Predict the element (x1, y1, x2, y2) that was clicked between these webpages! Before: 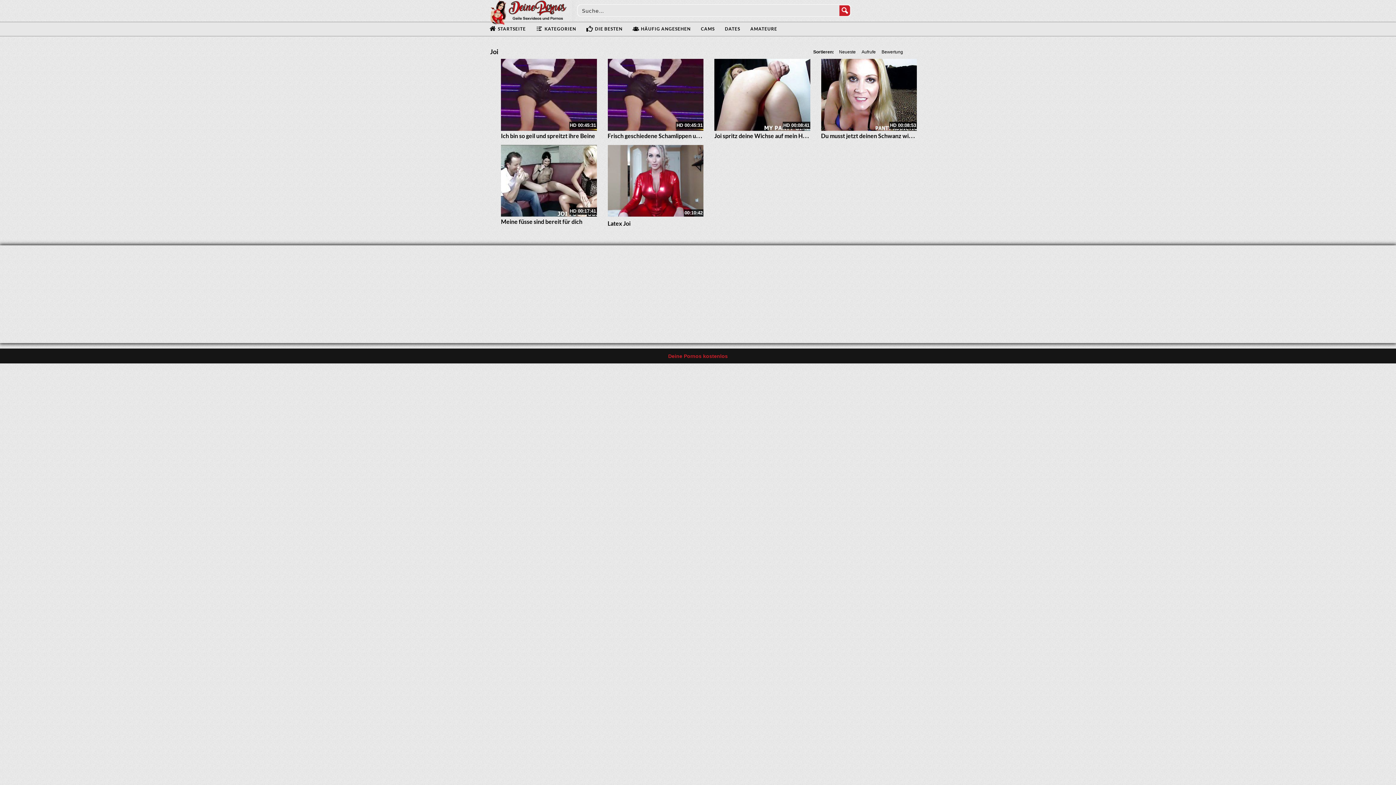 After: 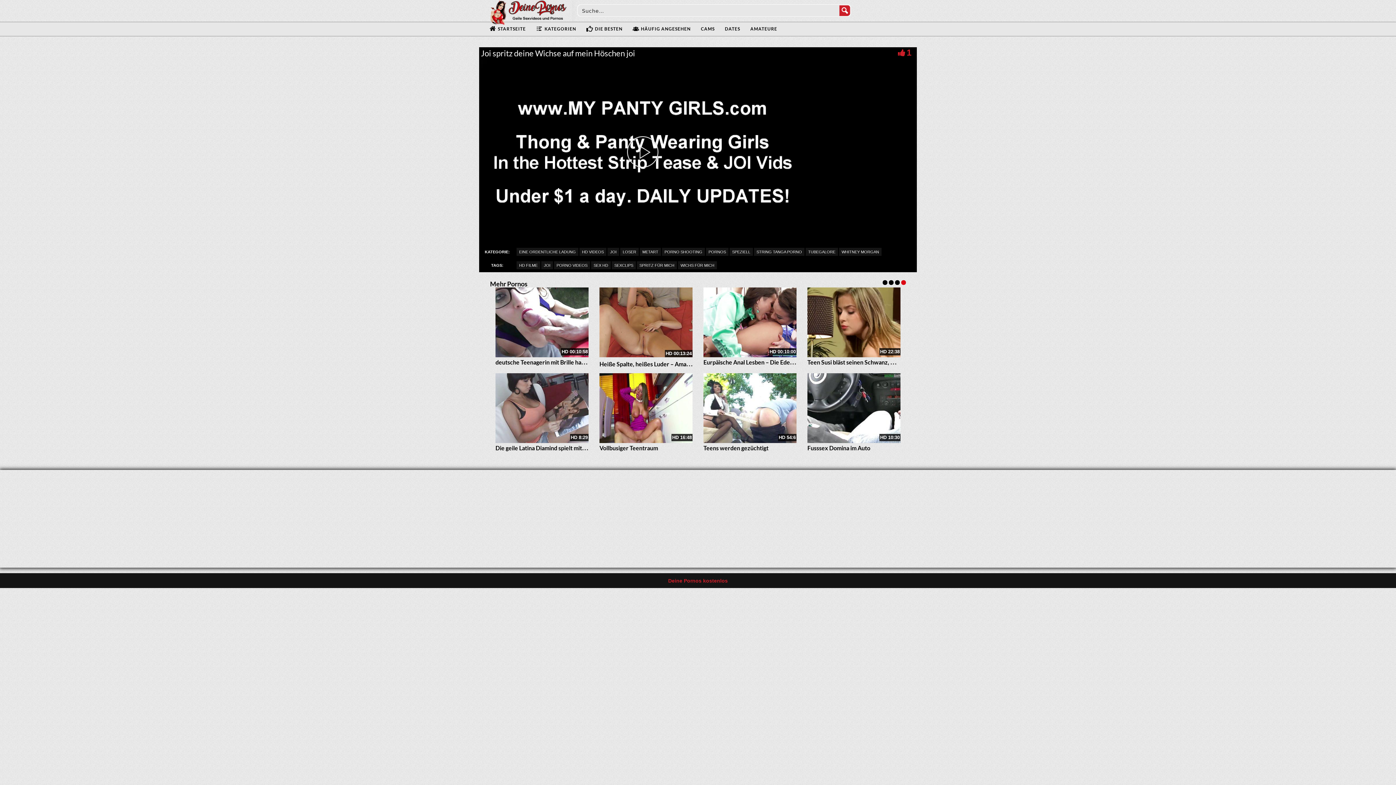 Action: bbox: (714, 58, 810, 130)